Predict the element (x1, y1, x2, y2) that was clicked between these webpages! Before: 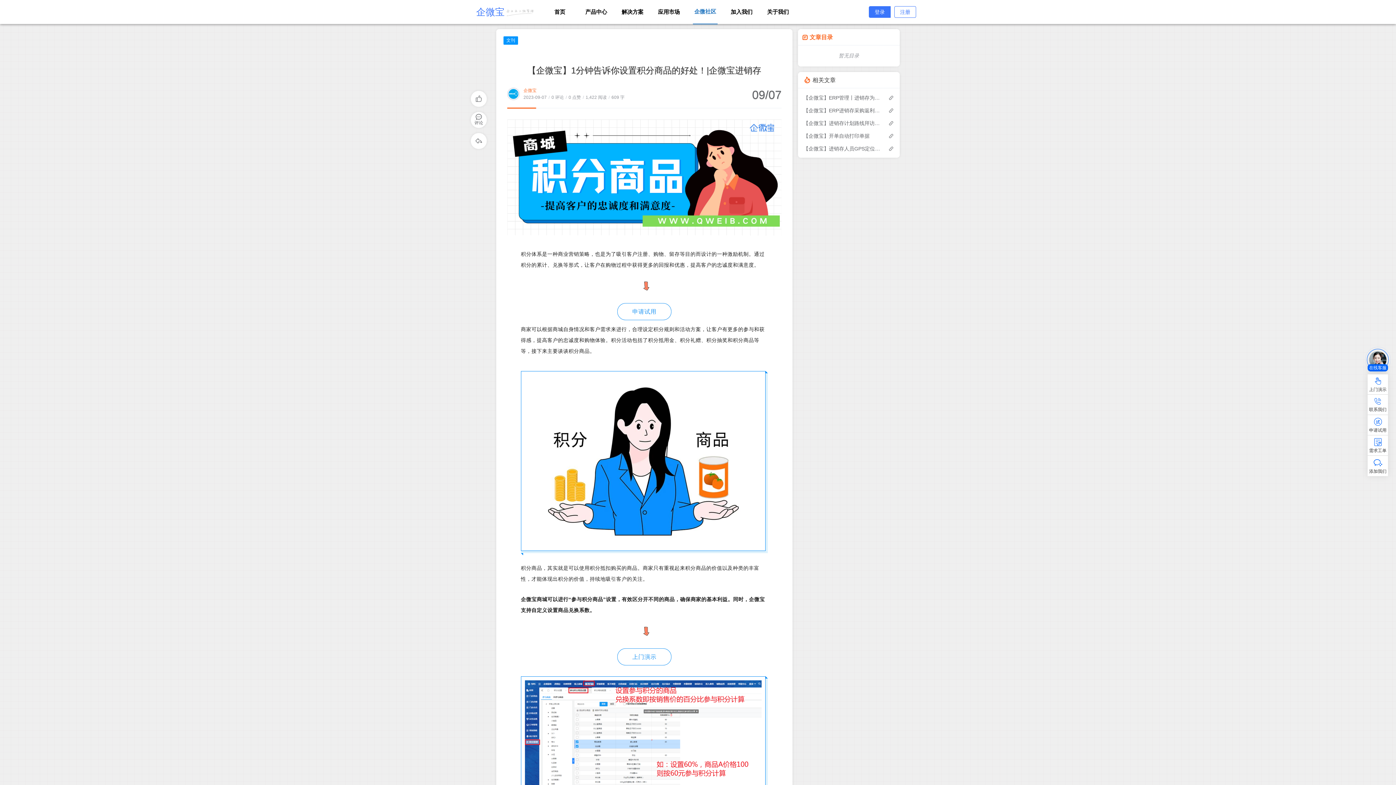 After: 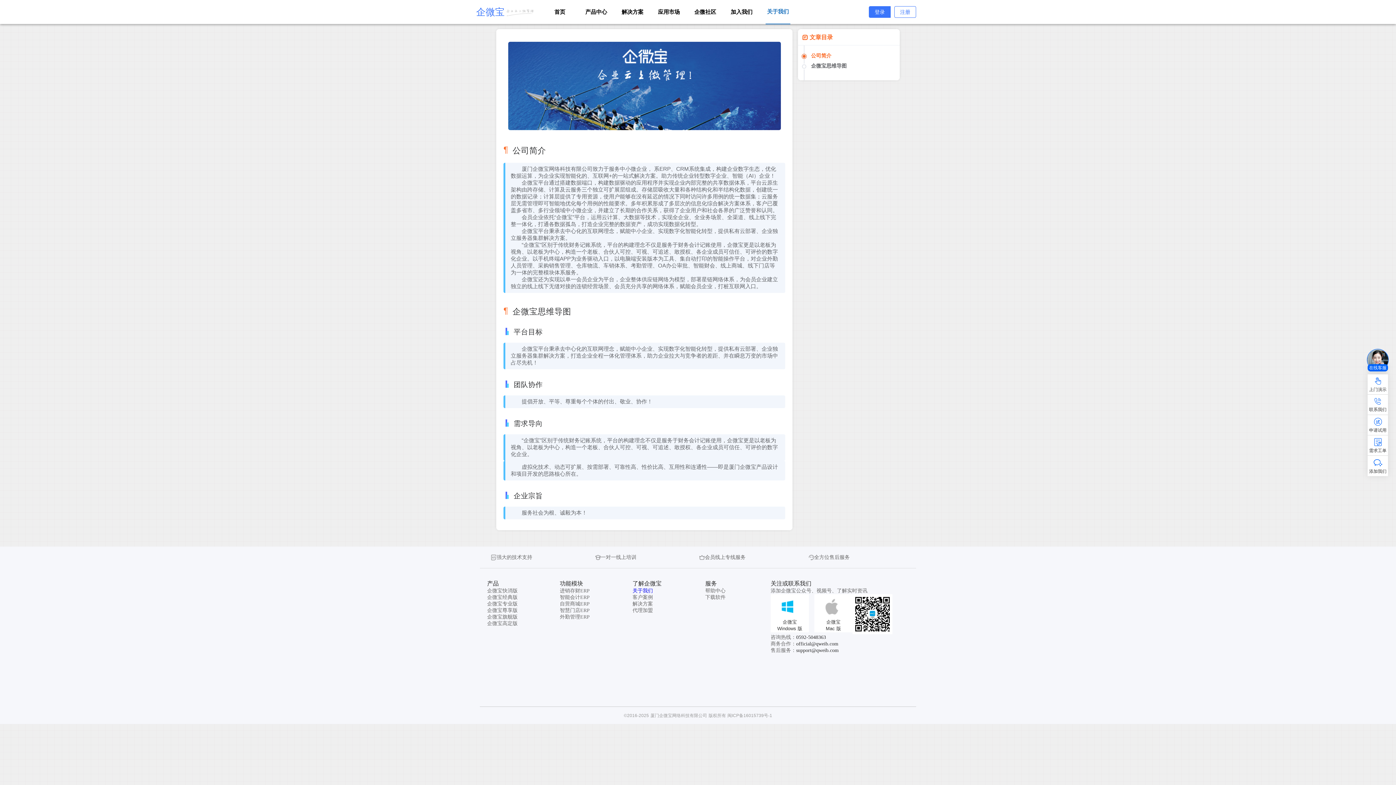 Action: label: 关于我们 bbox: (765, 0, 790, 24)